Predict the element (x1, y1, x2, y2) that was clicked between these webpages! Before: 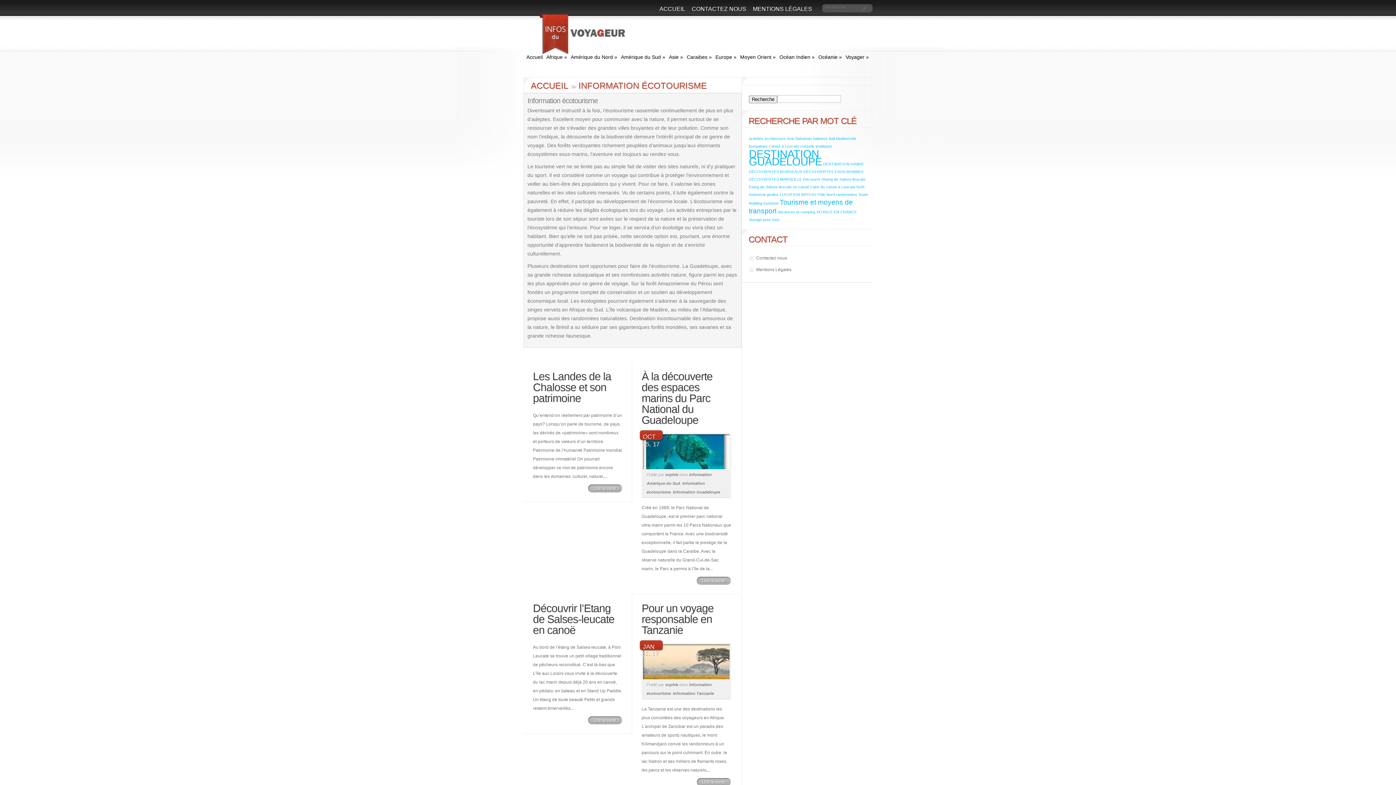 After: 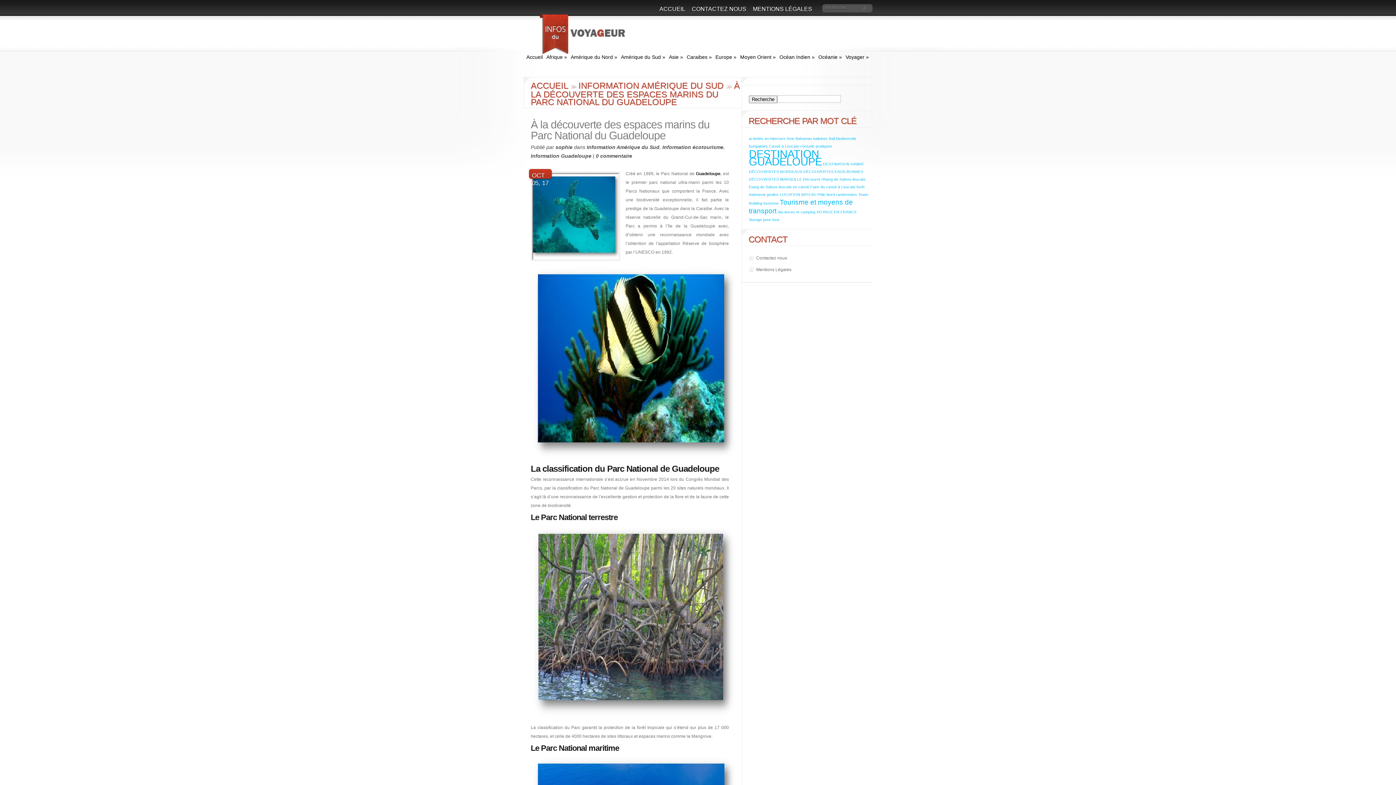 Action: bbox: (697, 577, 731, 585) label: Lire la suite